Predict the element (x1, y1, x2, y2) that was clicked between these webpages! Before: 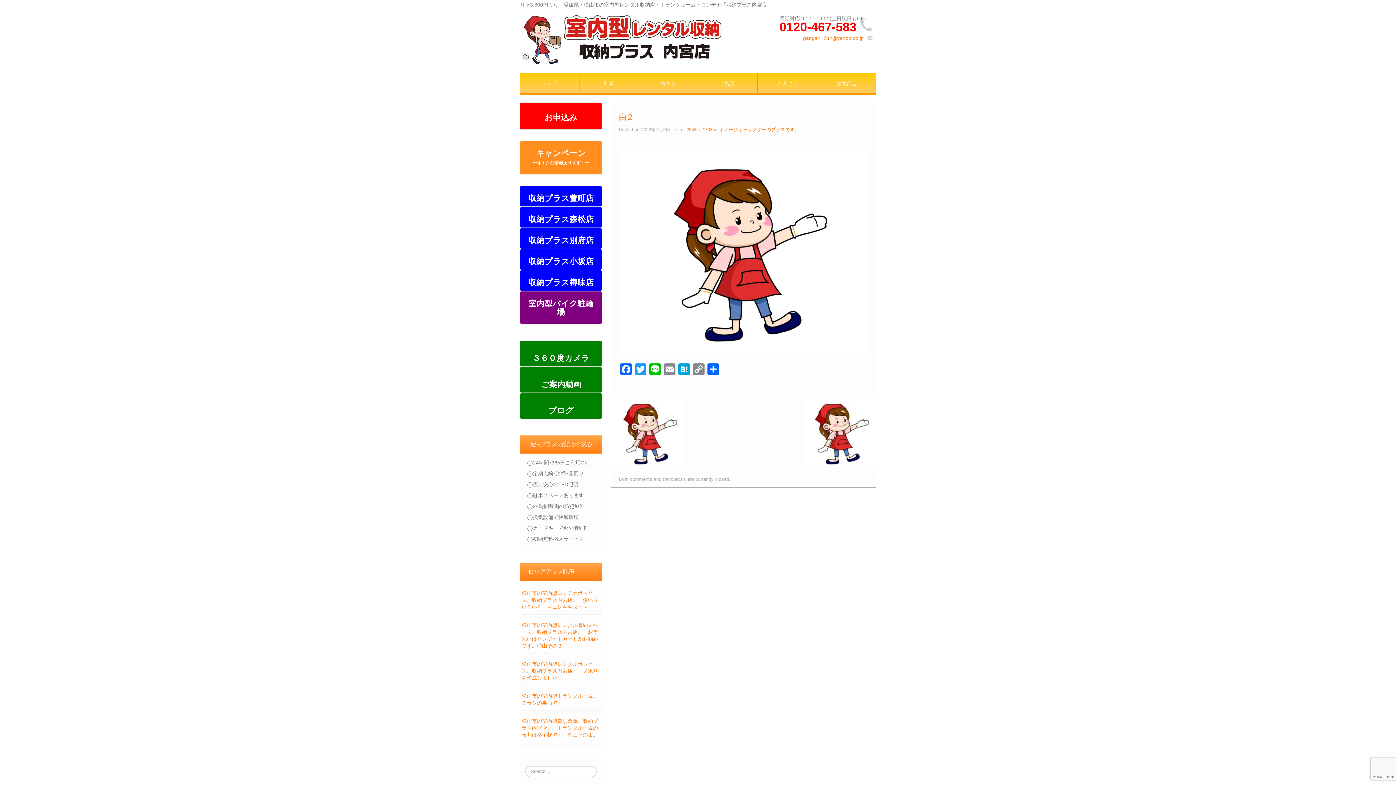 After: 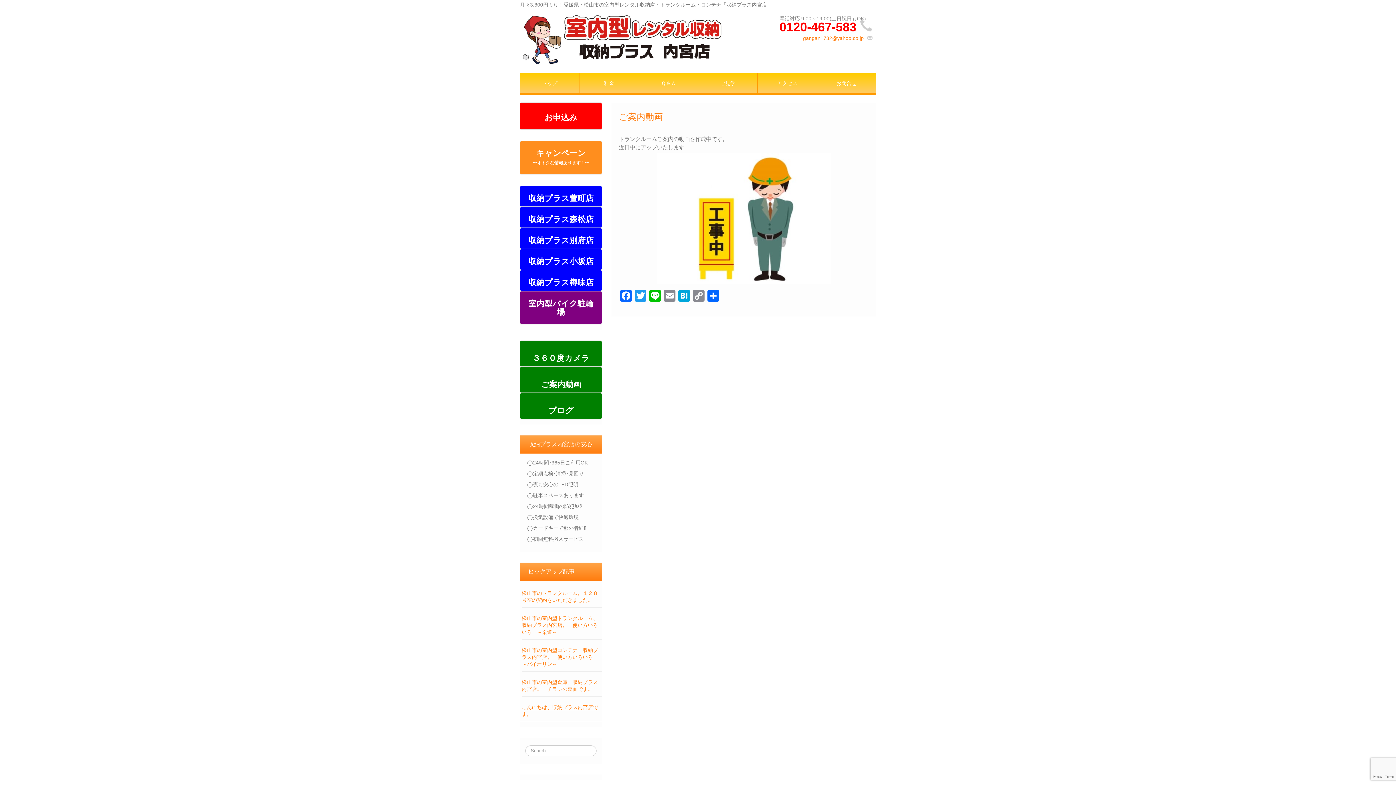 Action: label: 
ご案内動画 bbox: (540, 379, 581, 389)